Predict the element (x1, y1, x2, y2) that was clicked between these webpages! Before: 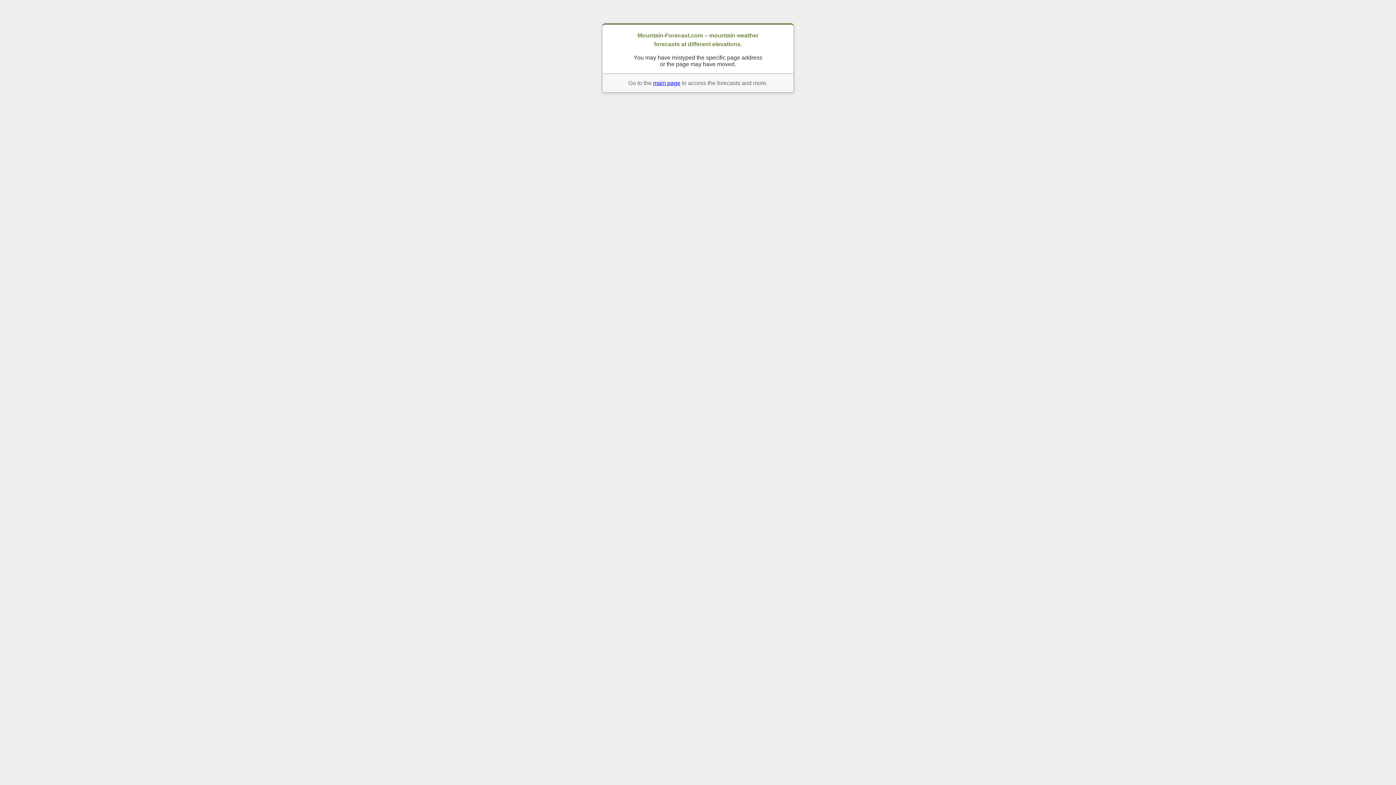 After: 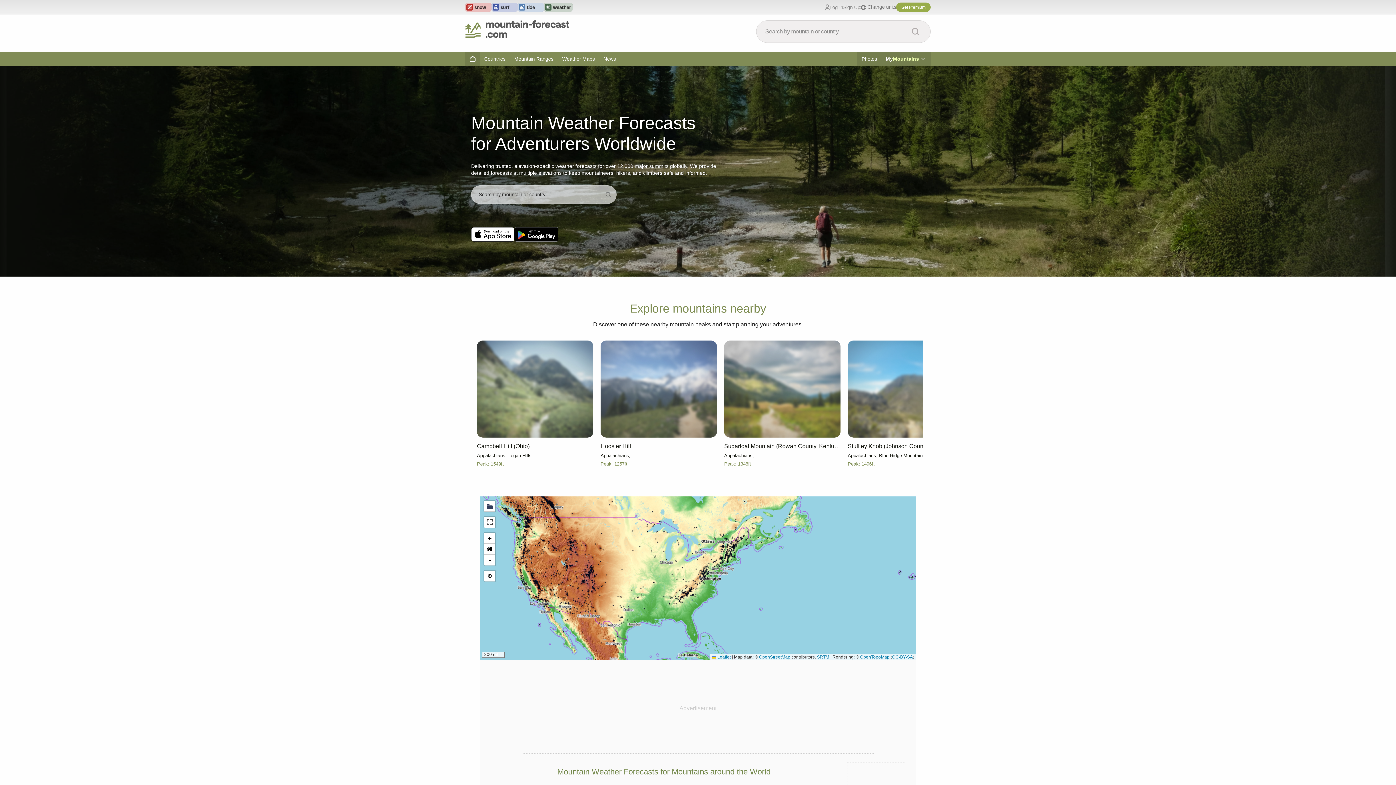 Action: bbox: (653, 79, 680, 86) label: main page